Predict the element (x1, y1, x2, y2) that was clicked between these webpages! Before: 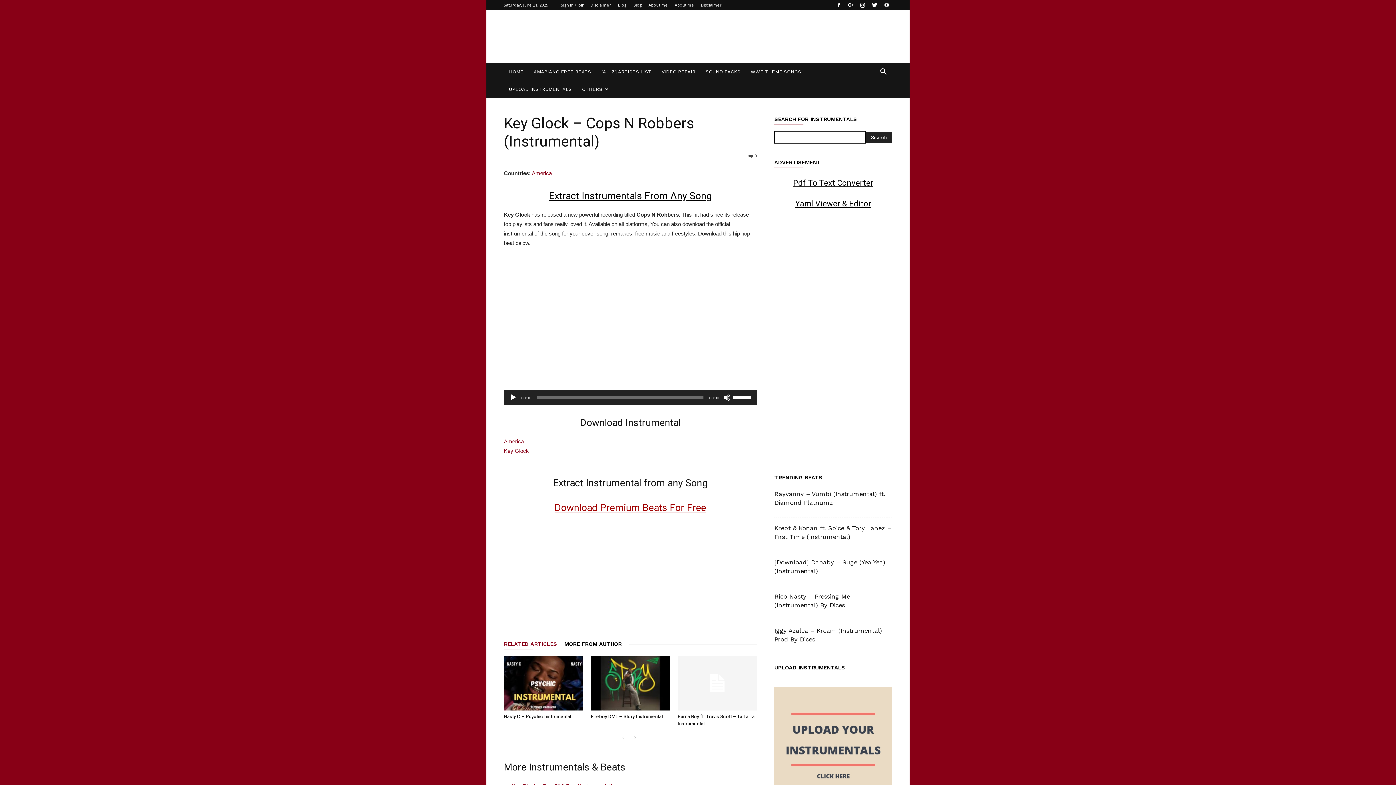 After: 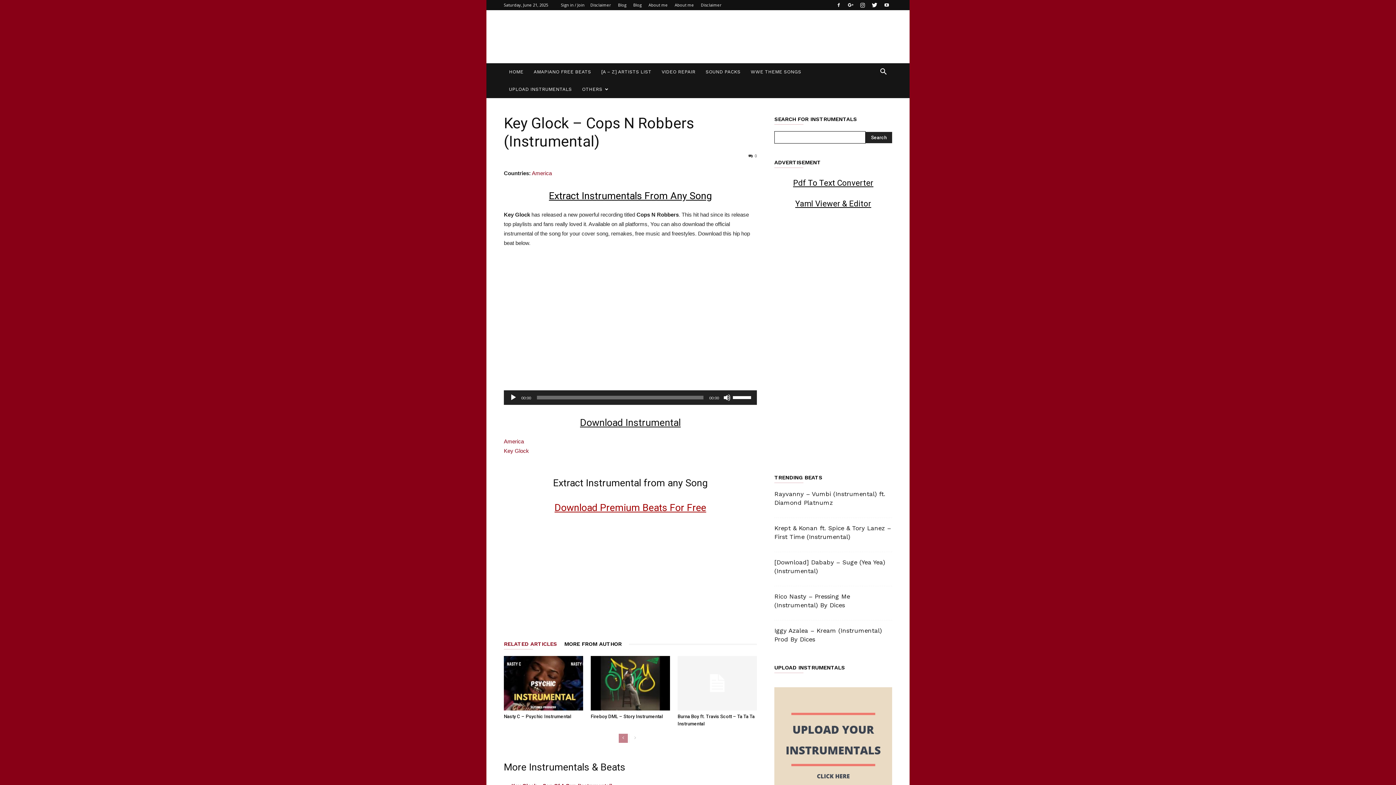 Action: bbox: (618, 734, 628, 743)